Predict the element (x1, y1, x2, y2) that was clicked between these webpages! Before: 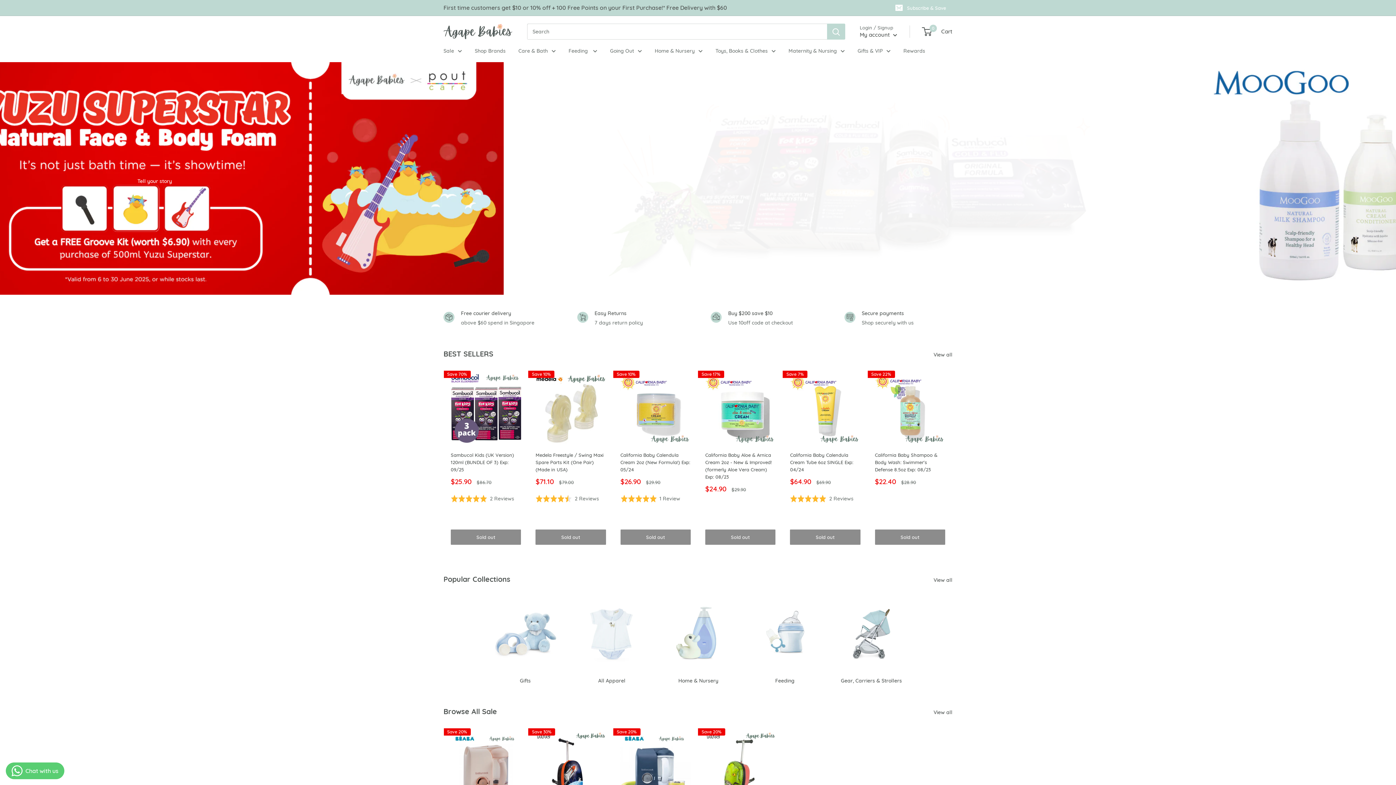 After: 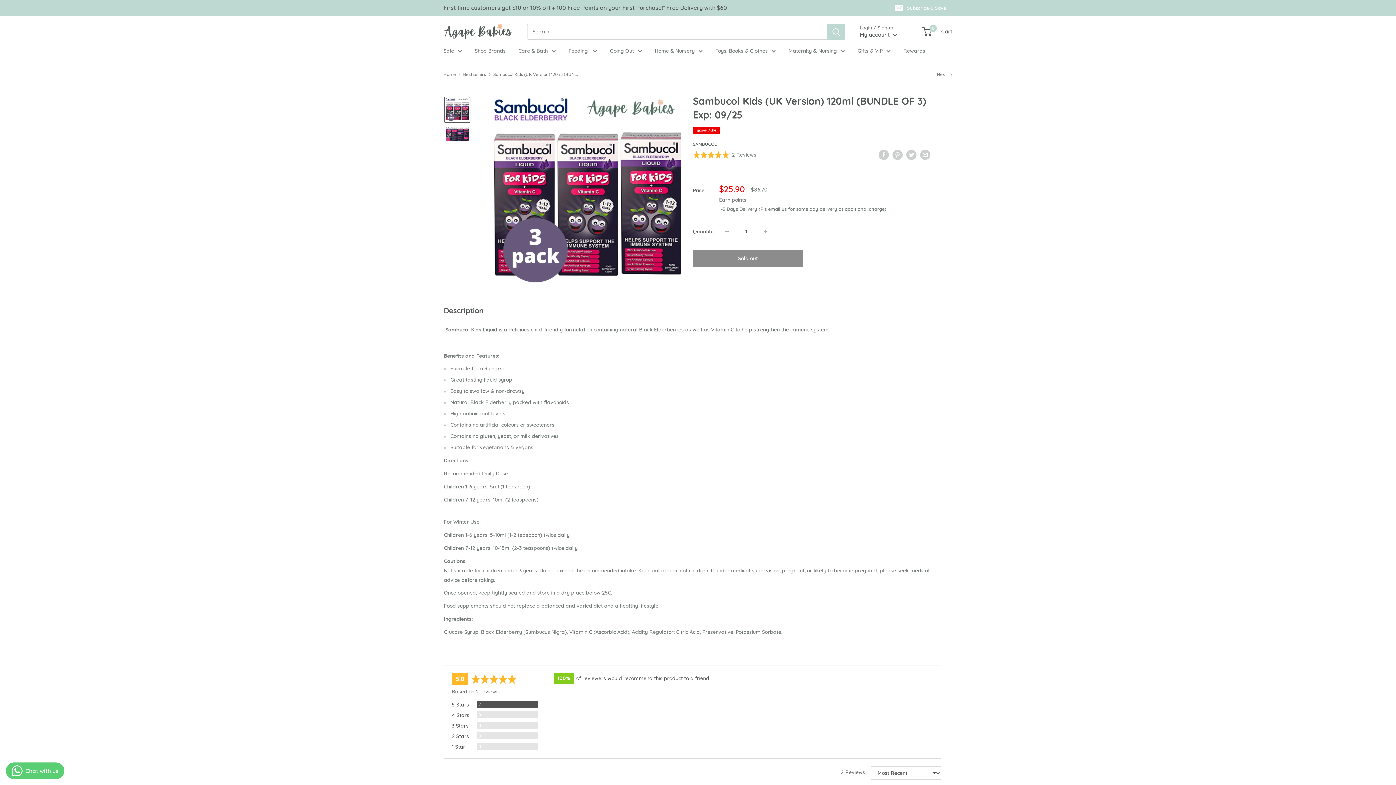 Action: label: Sambucol Kids (UK Version) 120ml (BUNDLE OF 3) Exp: 09/25 bbox: (450, 451, 521, 473)